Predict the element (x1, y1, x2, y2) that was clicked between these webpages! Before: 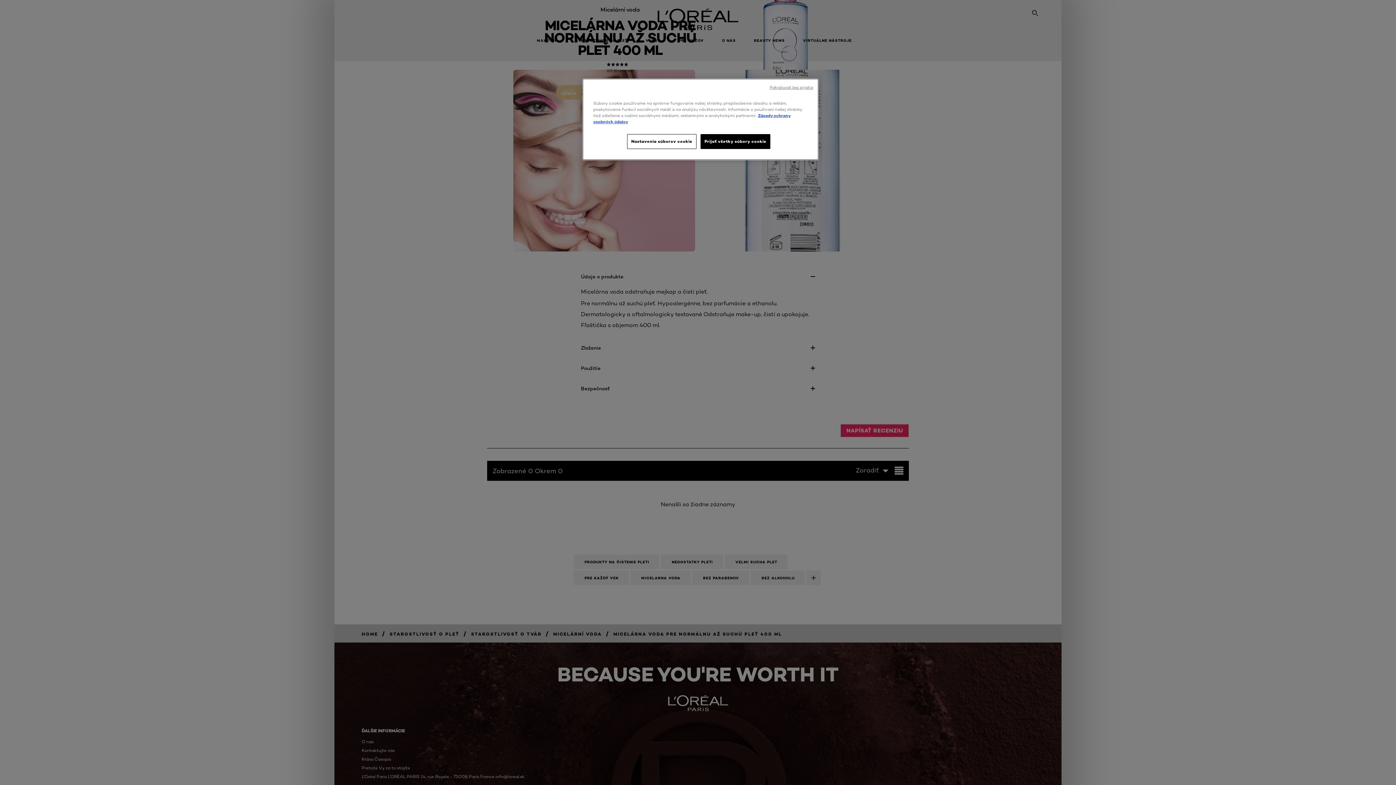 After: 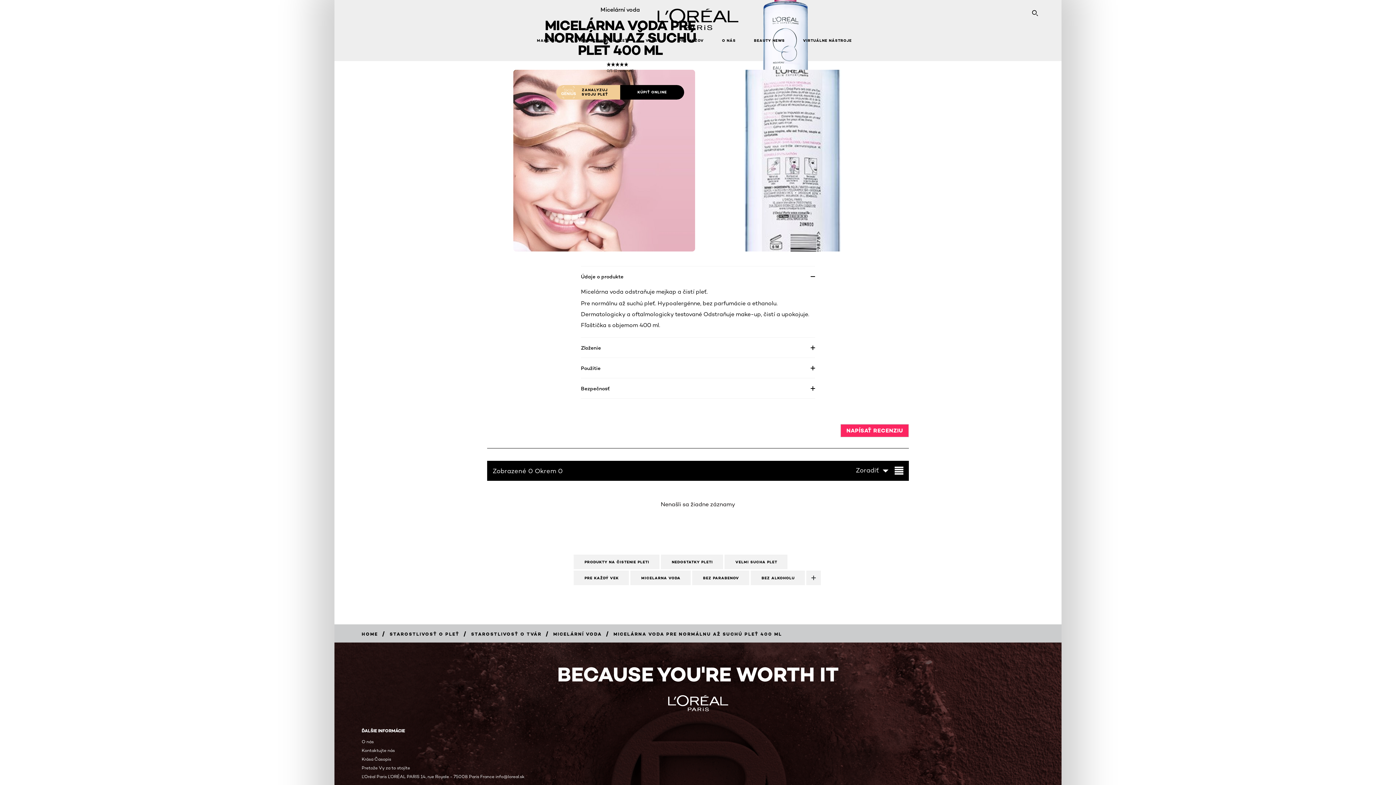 Action: bbox: (770, 84, 813, 90) label: Pokračovať bez prijatia